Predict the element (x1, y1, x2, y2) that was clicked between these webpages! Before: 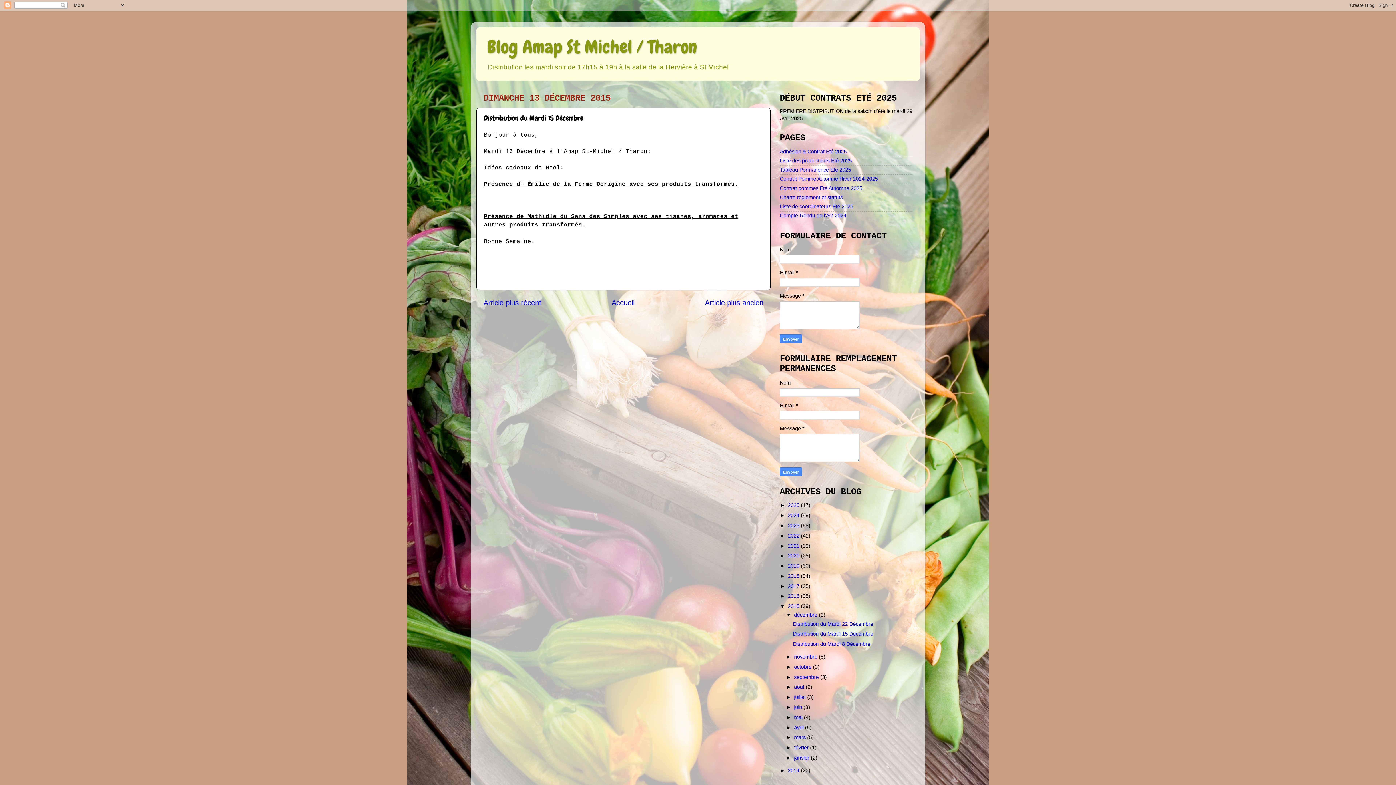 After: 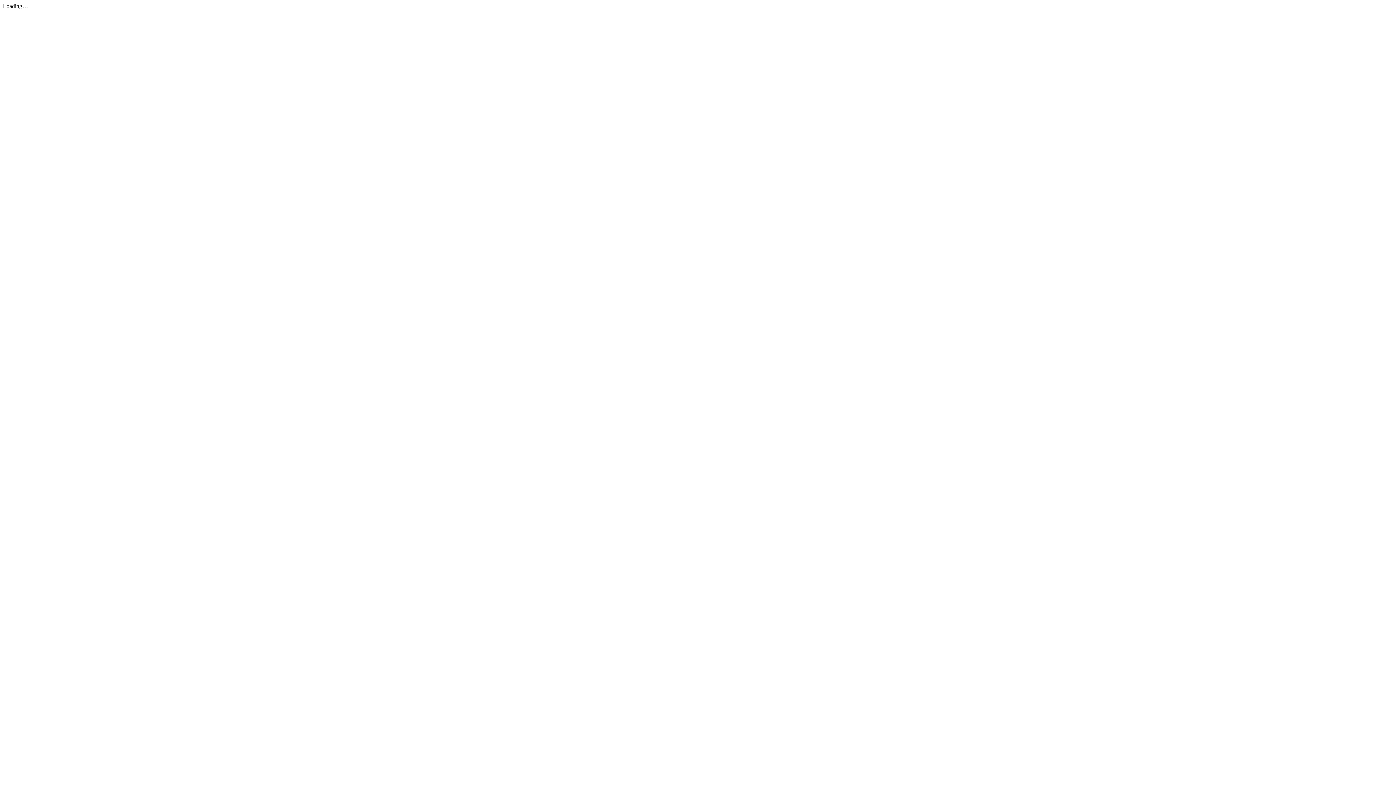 Action: label: Liste des producteurs Eté 2025 bbox: (780, 157, 852, 163)